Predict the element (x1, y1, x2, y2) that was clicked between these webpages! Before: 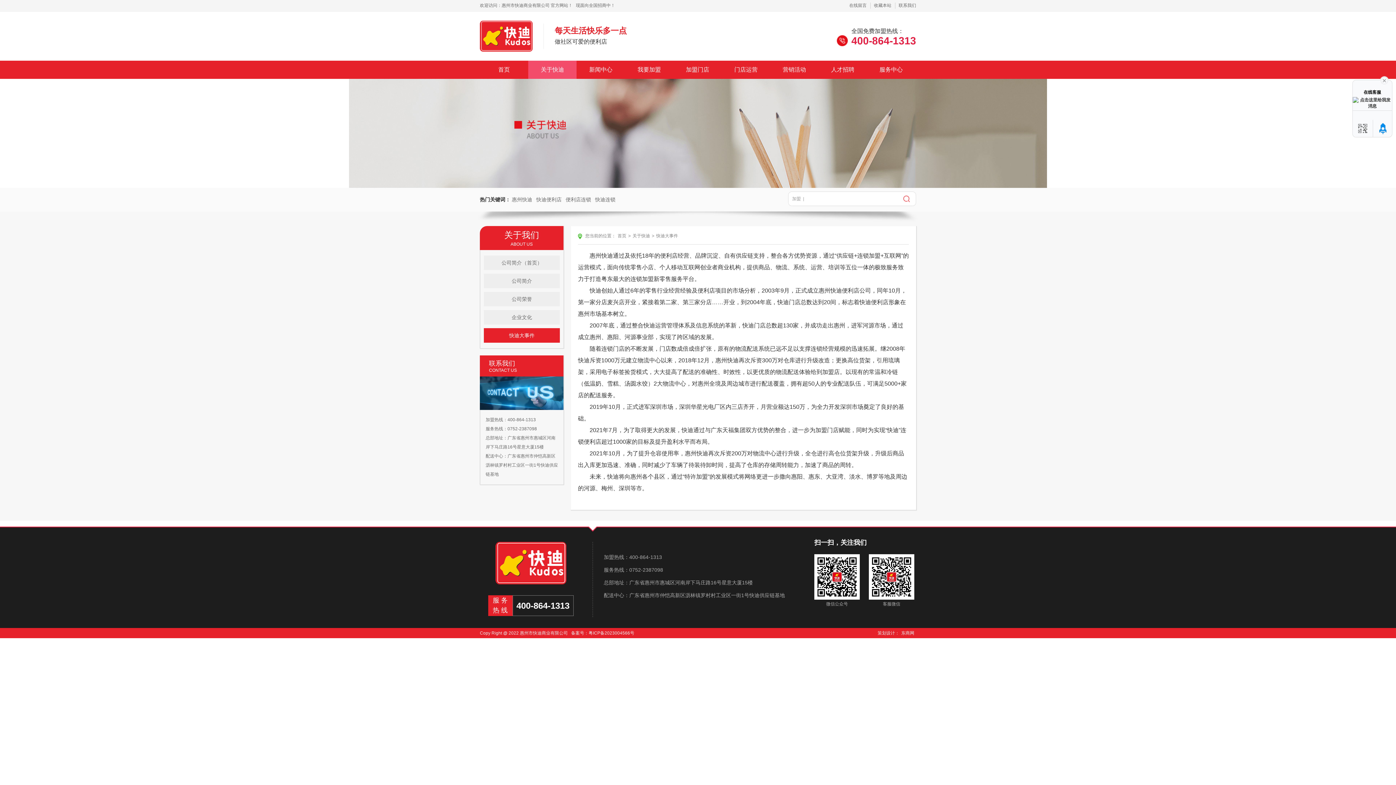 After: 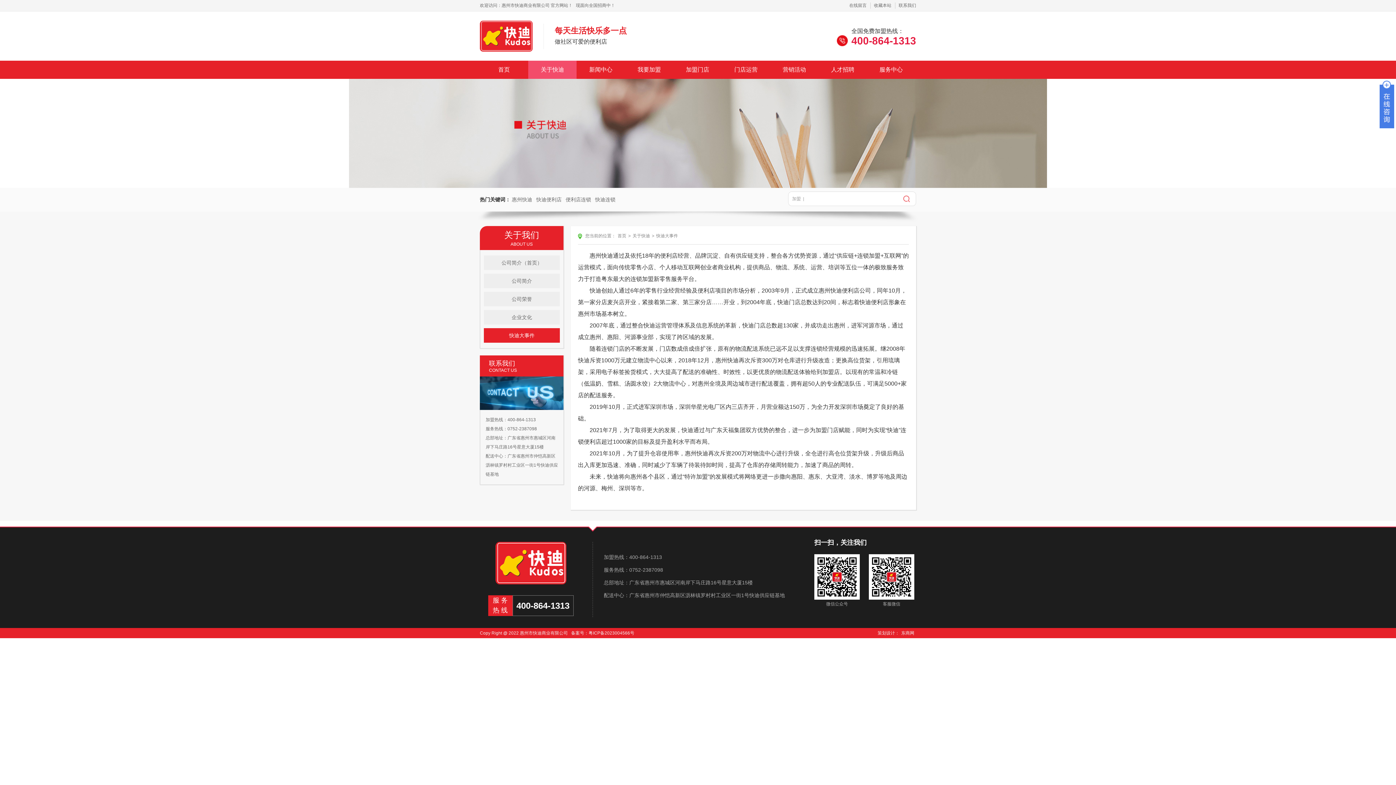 Action: bbox: (1380, 75, 1389, 84)